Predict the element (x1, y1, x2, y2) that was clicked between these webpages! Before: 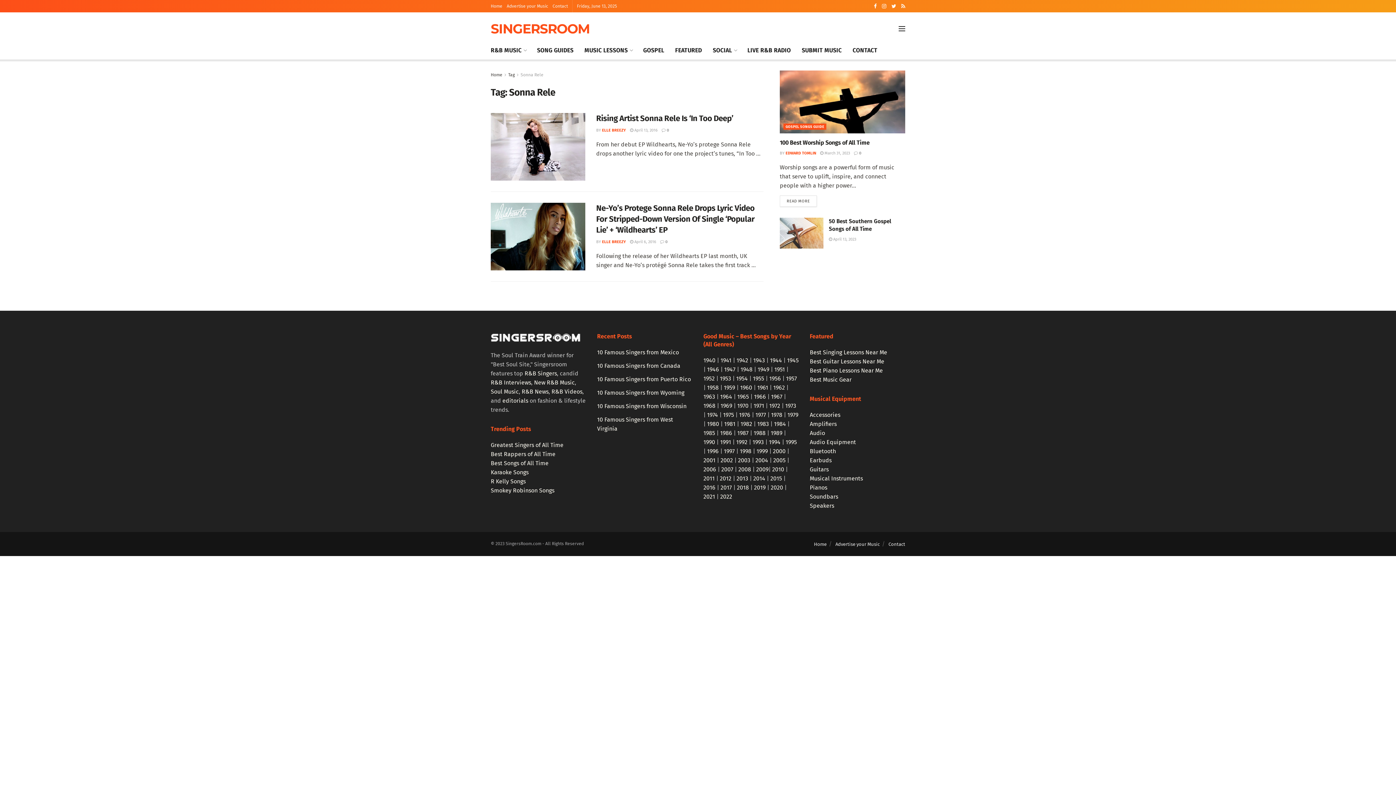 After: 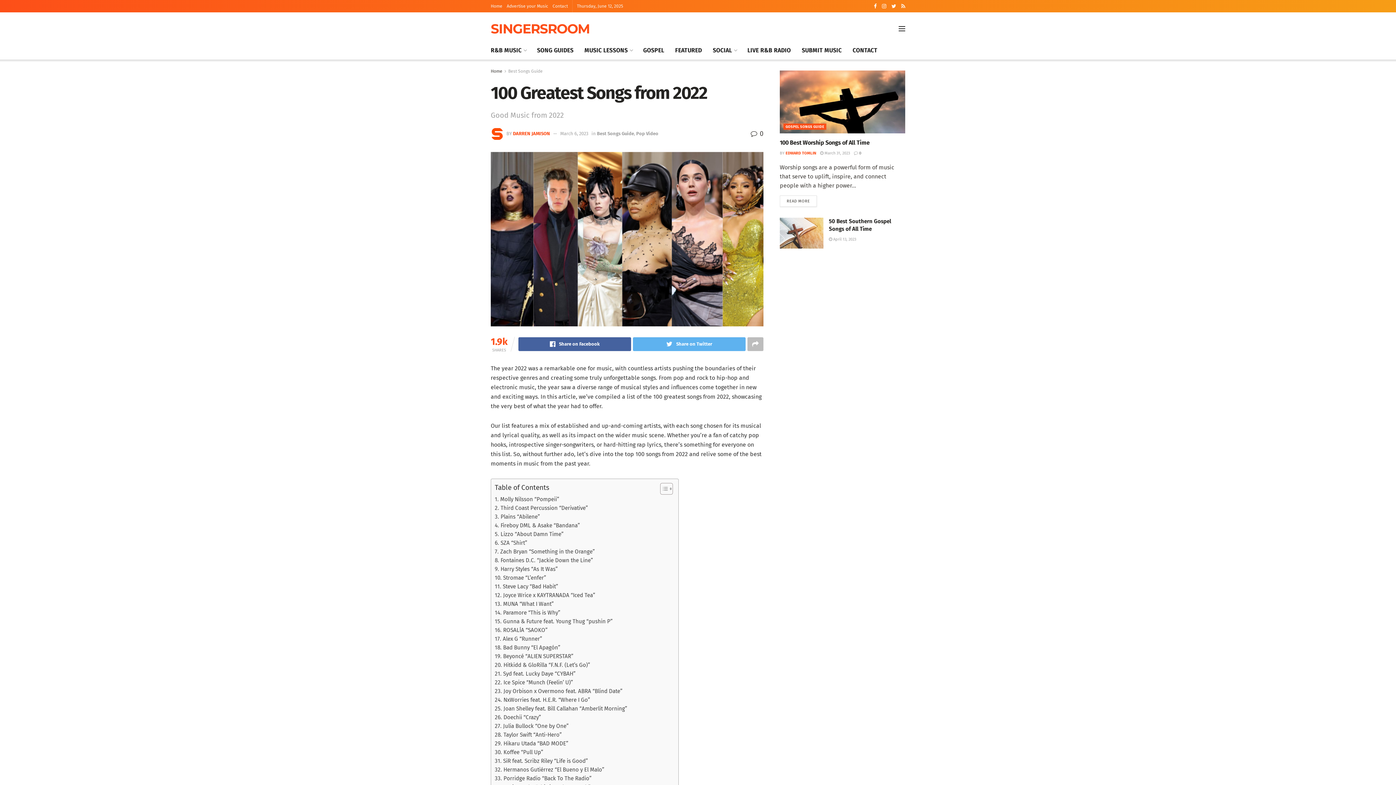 Action: bbox: (720, 493, 732, 500) label: 2022